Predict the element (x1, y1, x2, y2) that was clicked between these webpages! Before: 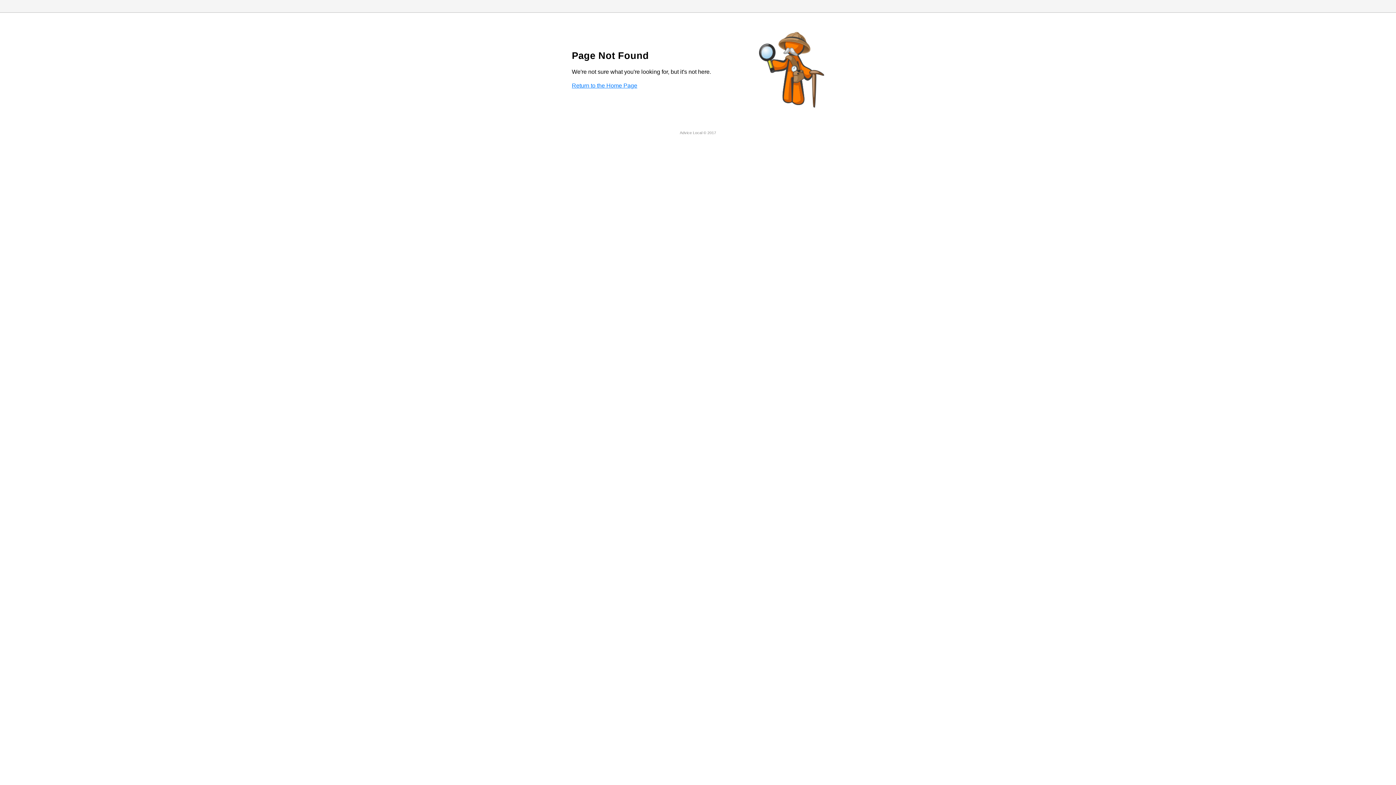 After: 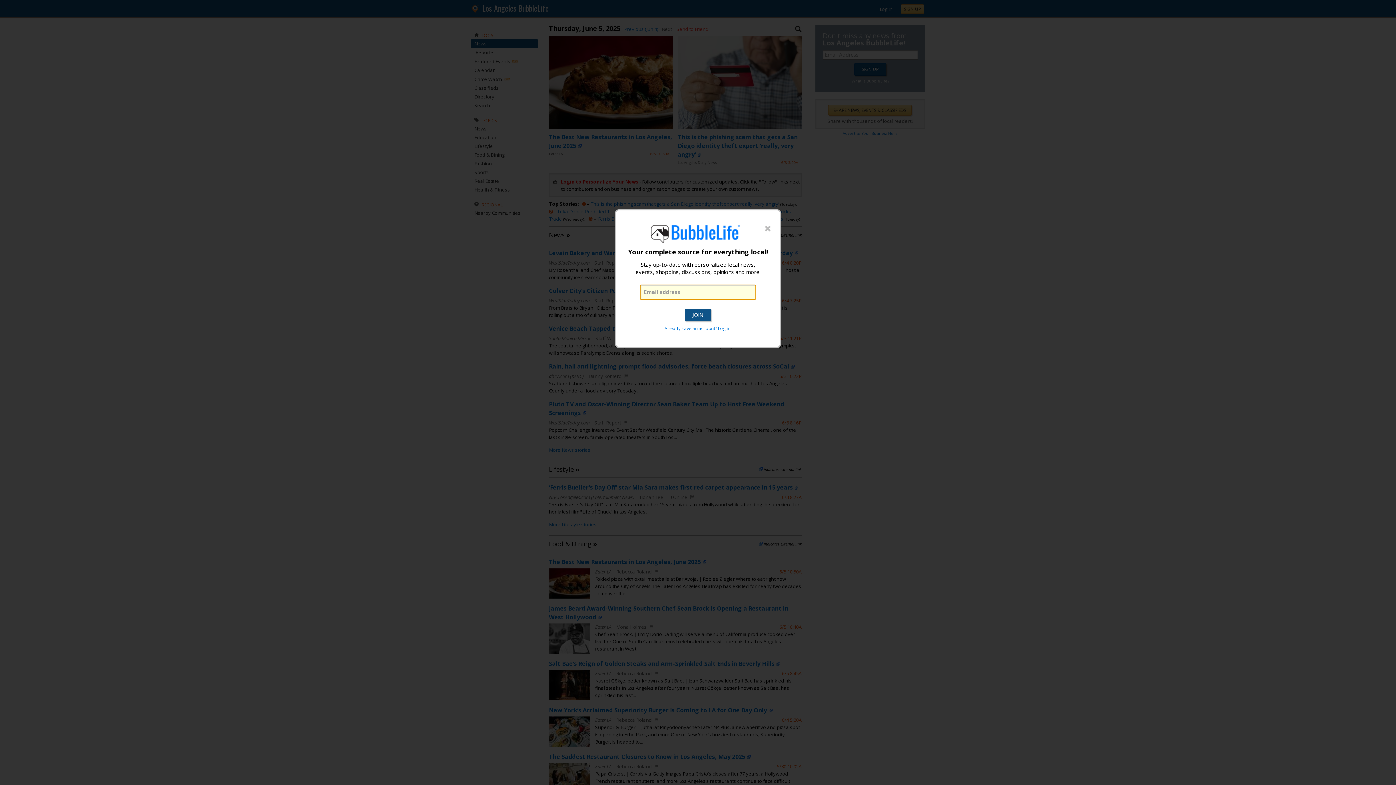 Action: label: Return to the Home Page bbox: (572, 82, 637, 88)